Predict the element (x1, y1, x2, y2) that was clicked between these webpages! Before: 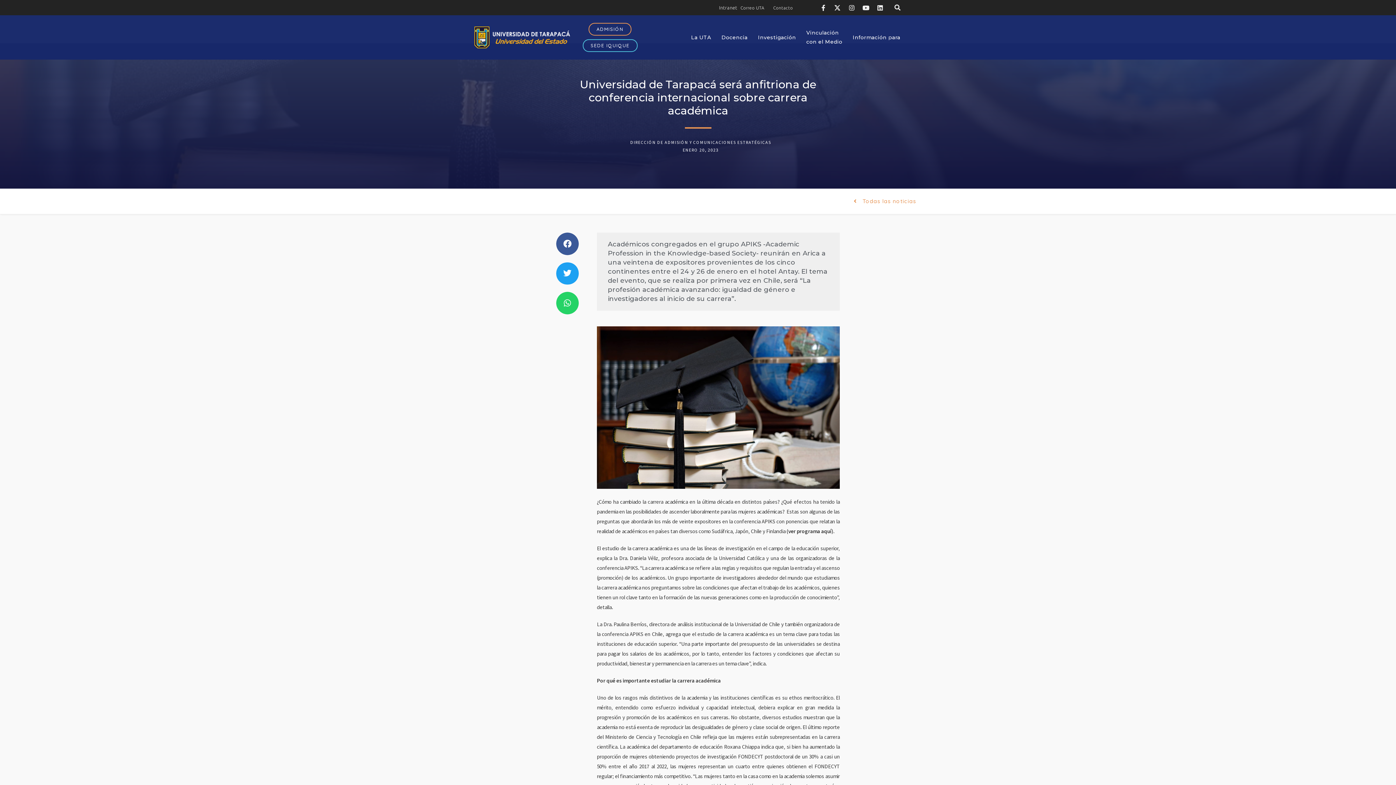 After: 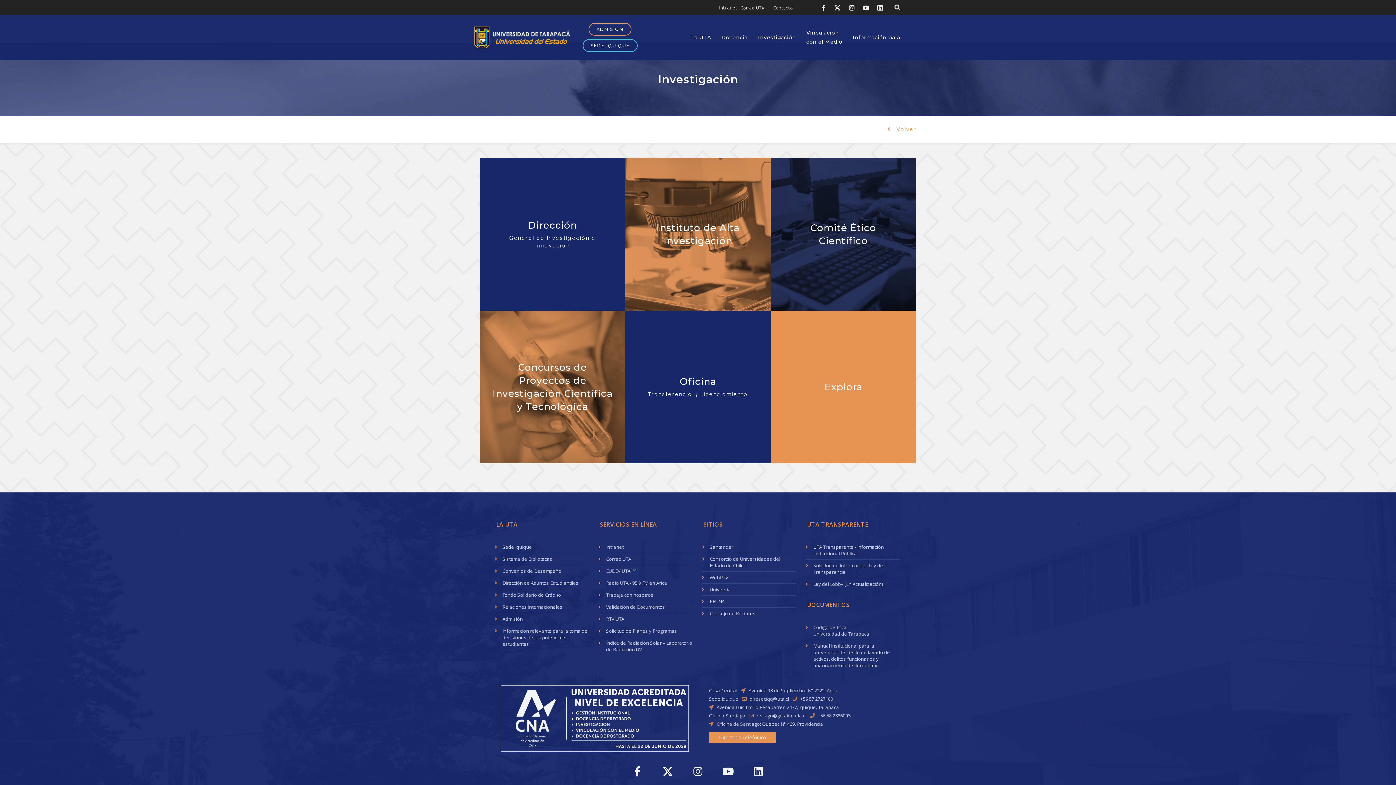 Action: bbox: (754, 15, 803, 59) label: Investigación